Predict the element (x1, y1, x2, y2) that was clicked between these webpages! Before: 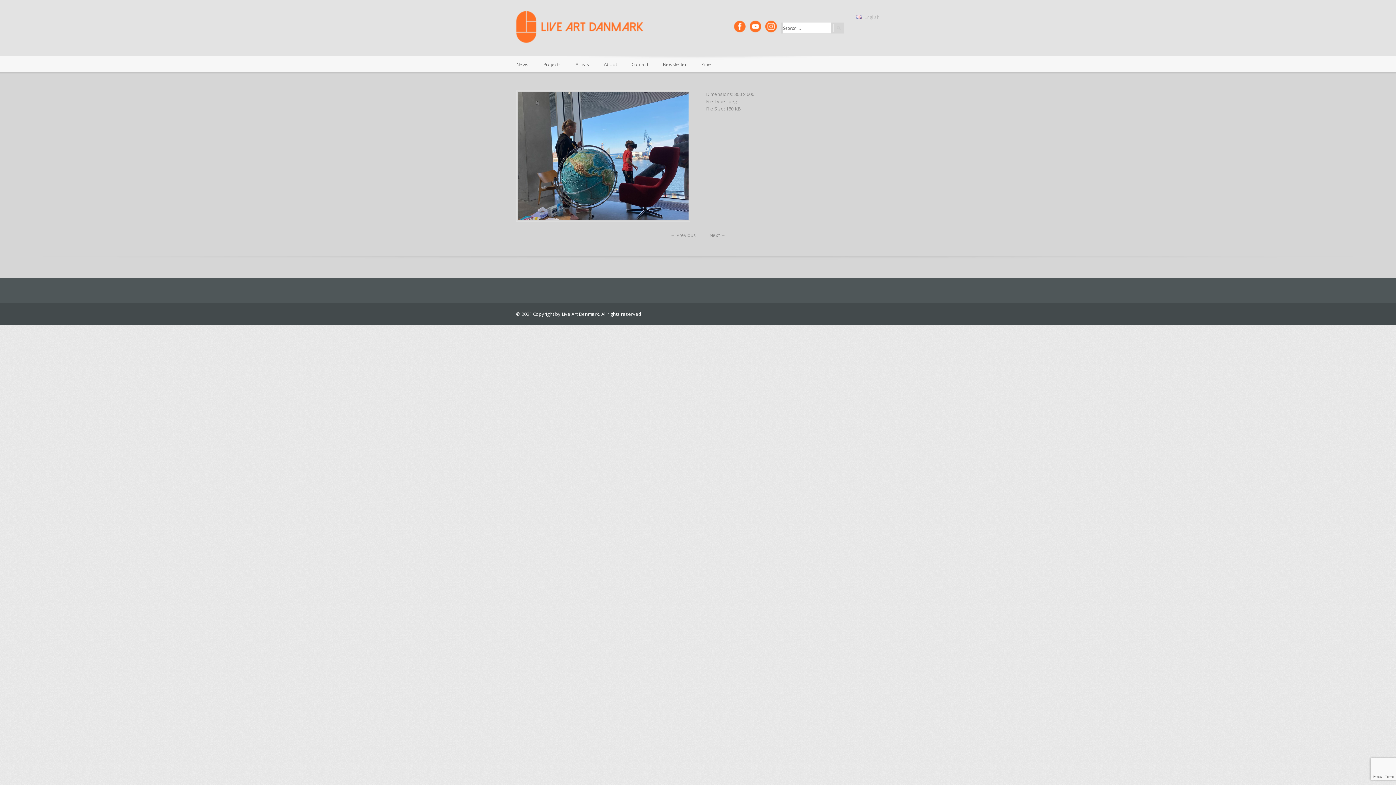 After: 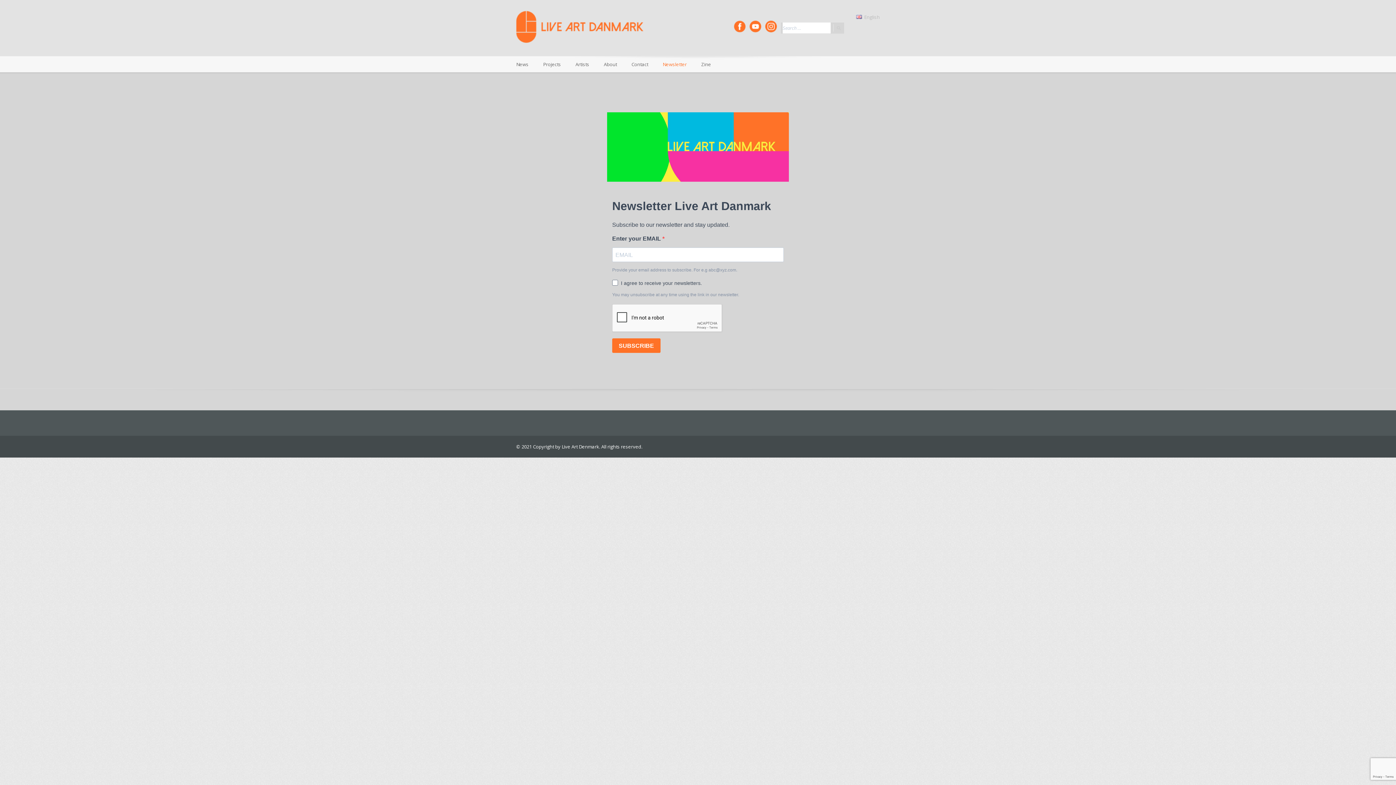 Action: label: Newsletter bbox: (655, 56, 694, 72)